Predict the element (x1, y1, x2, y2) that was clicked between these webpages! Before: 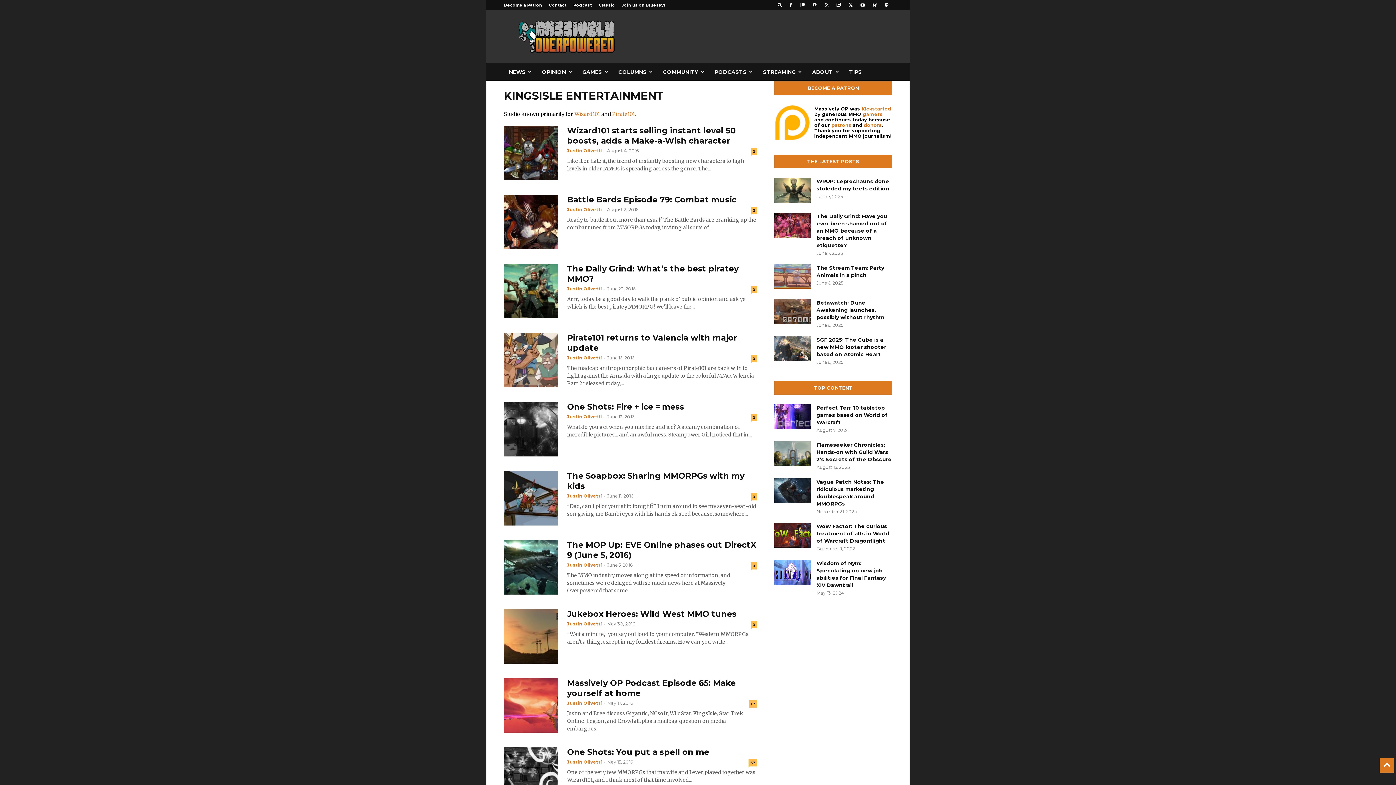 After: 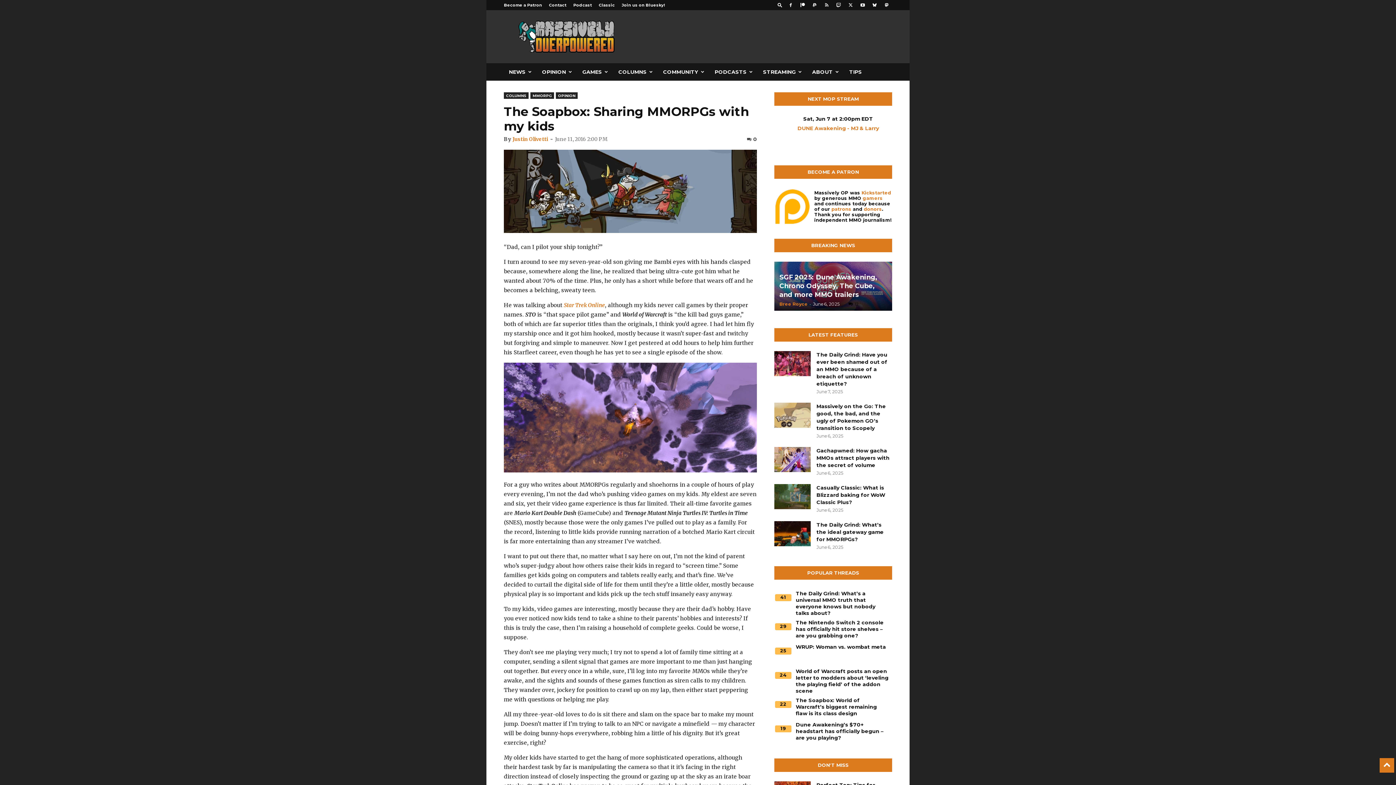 Action: bbox: (750, 493, 757, 500) label: 0